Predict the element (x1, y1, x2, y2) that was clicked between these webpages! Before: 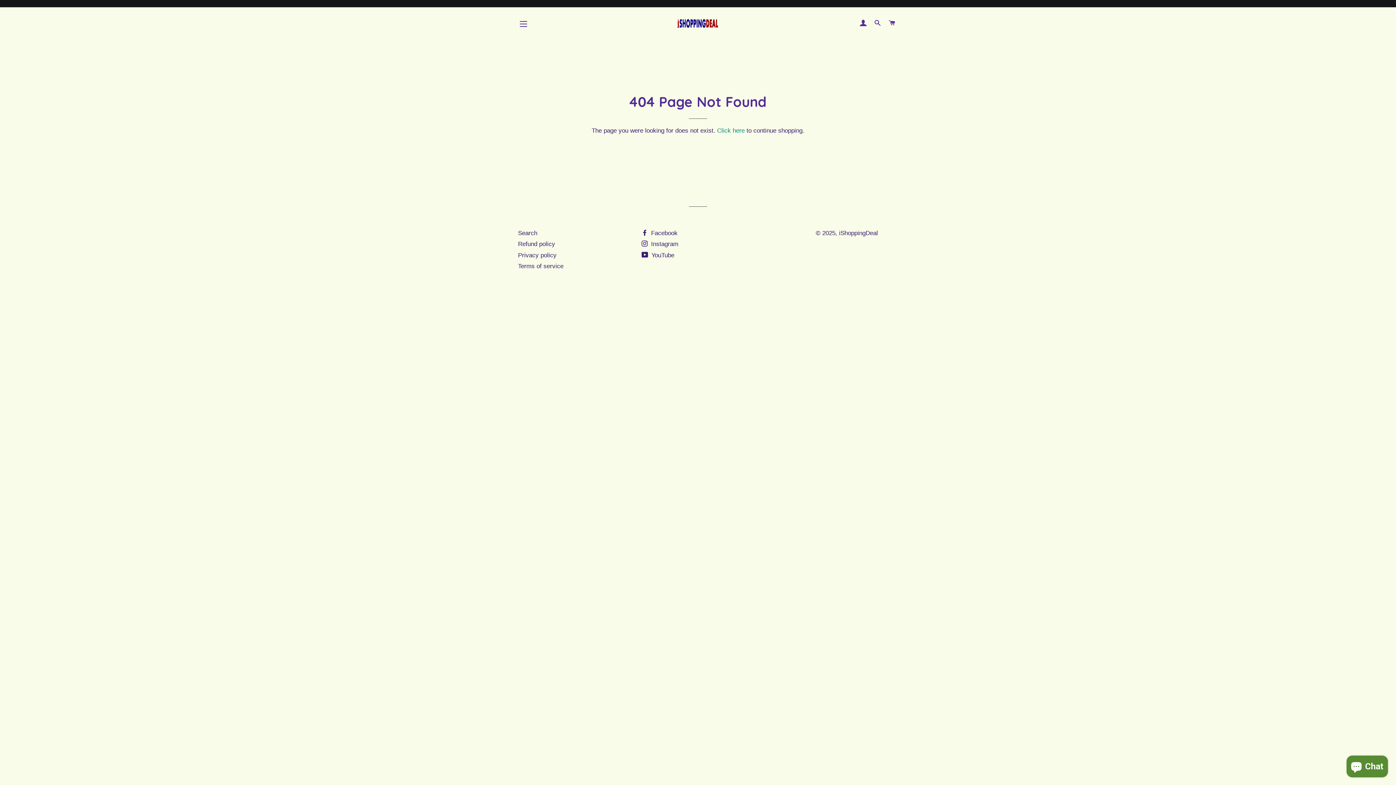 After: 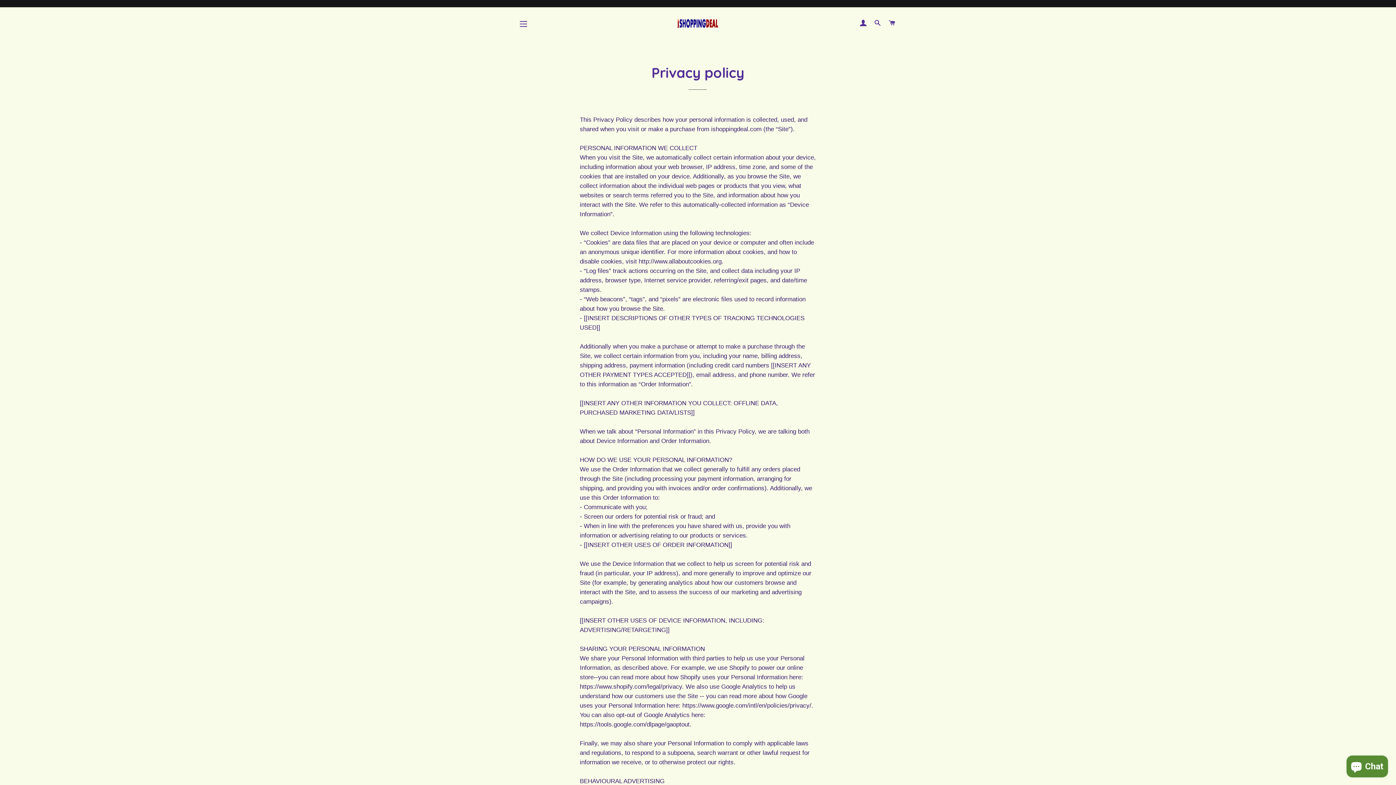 Action: label: Privacy policy bbox: (518, 251, 556, 258)